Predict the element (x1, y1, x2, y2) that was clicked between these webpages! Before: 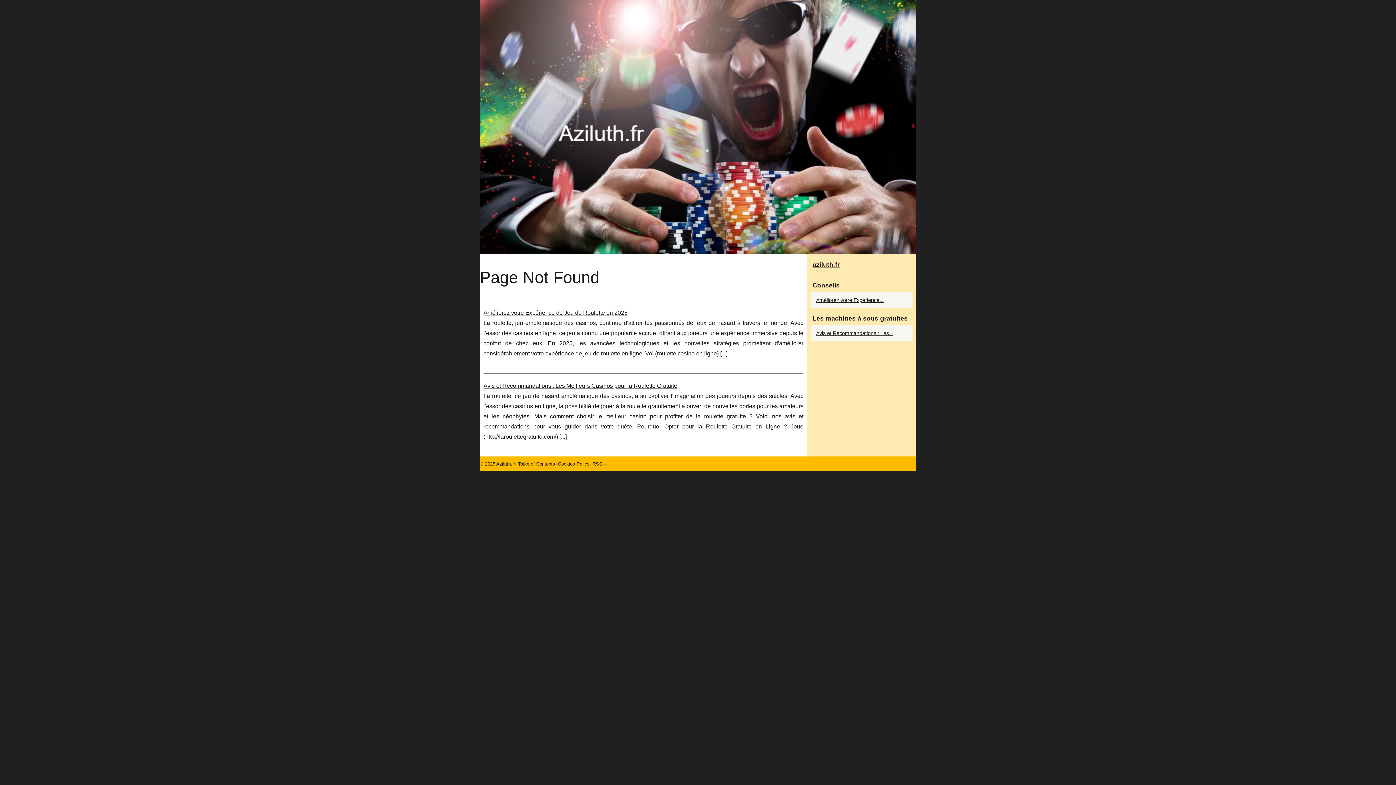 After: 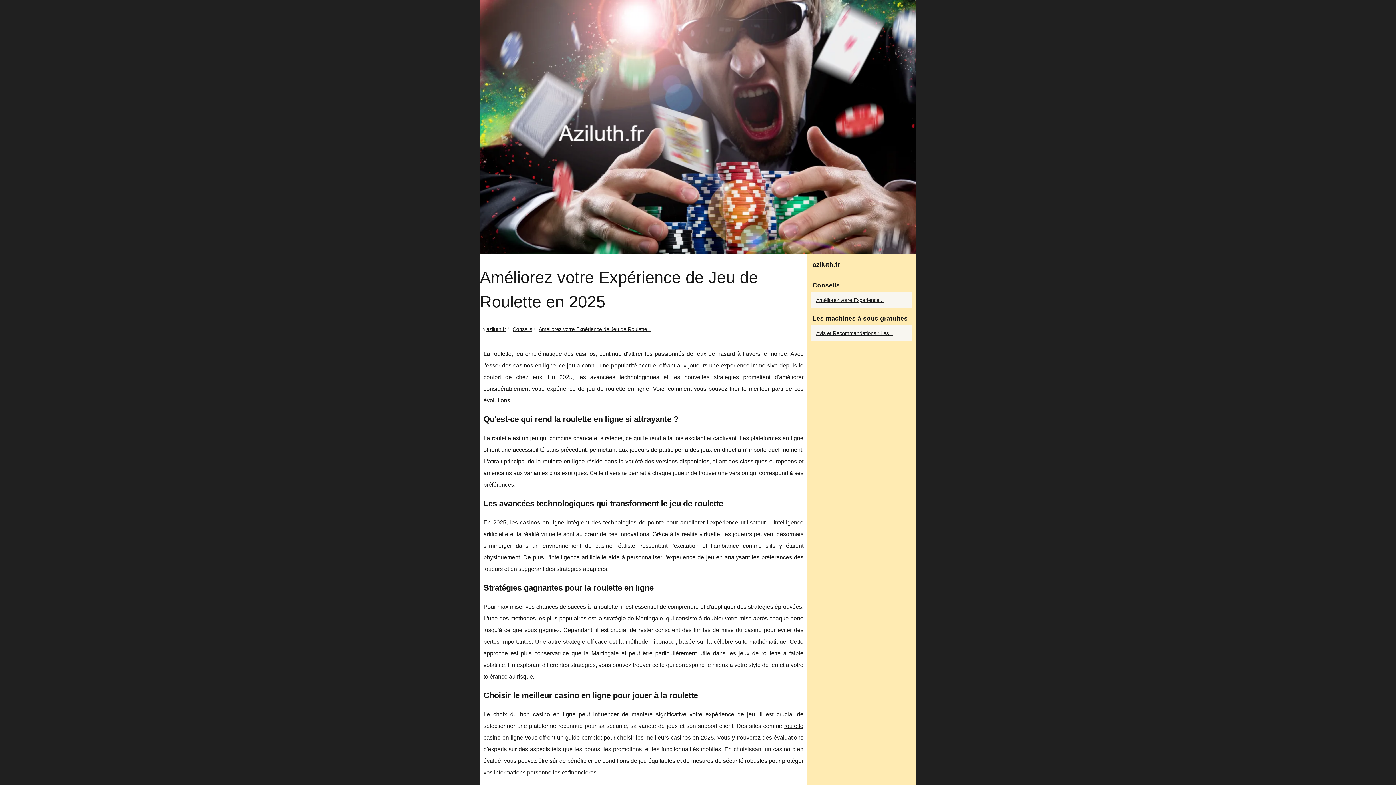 Action: label: Améliorez votre Expérience de Jeu de Roulette en 2025 bbox: (483, 309, 627, 316)